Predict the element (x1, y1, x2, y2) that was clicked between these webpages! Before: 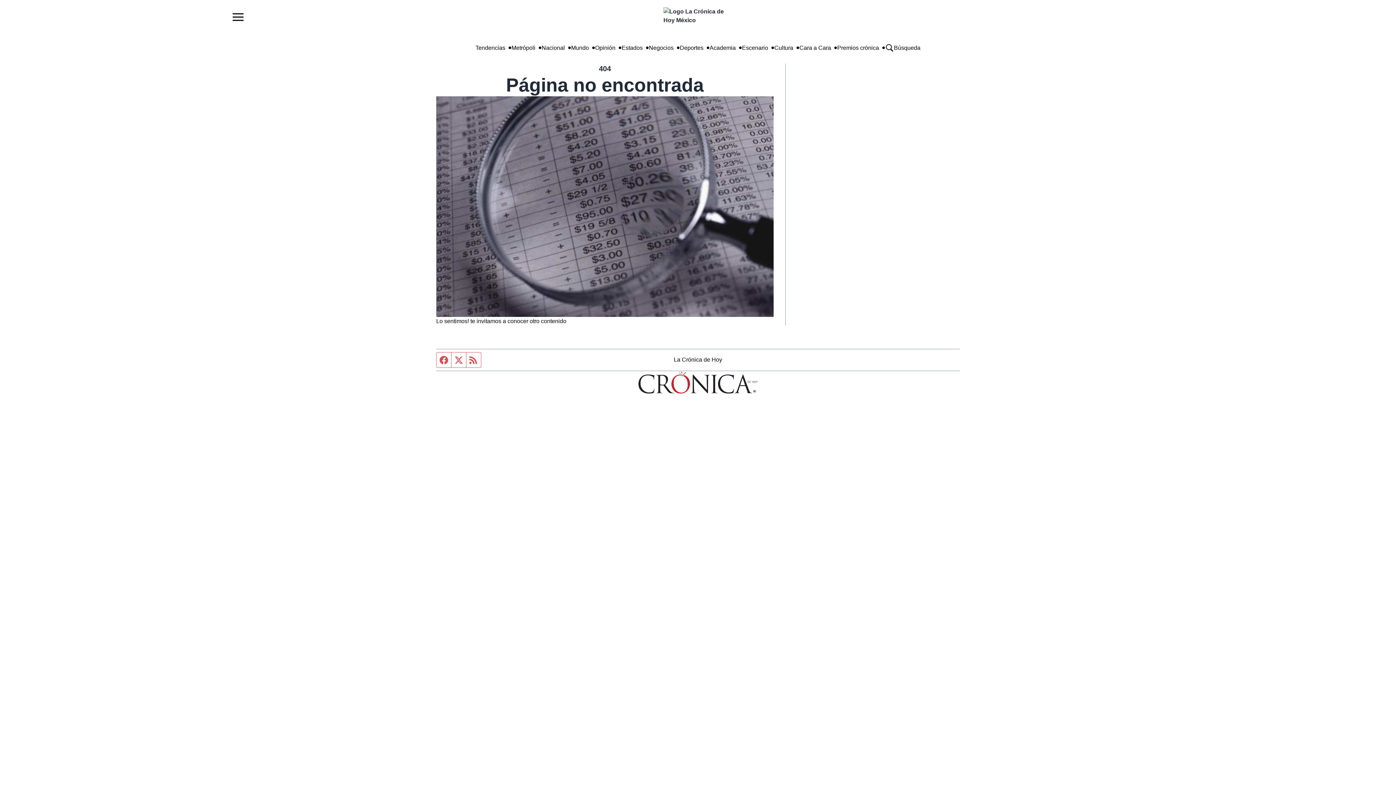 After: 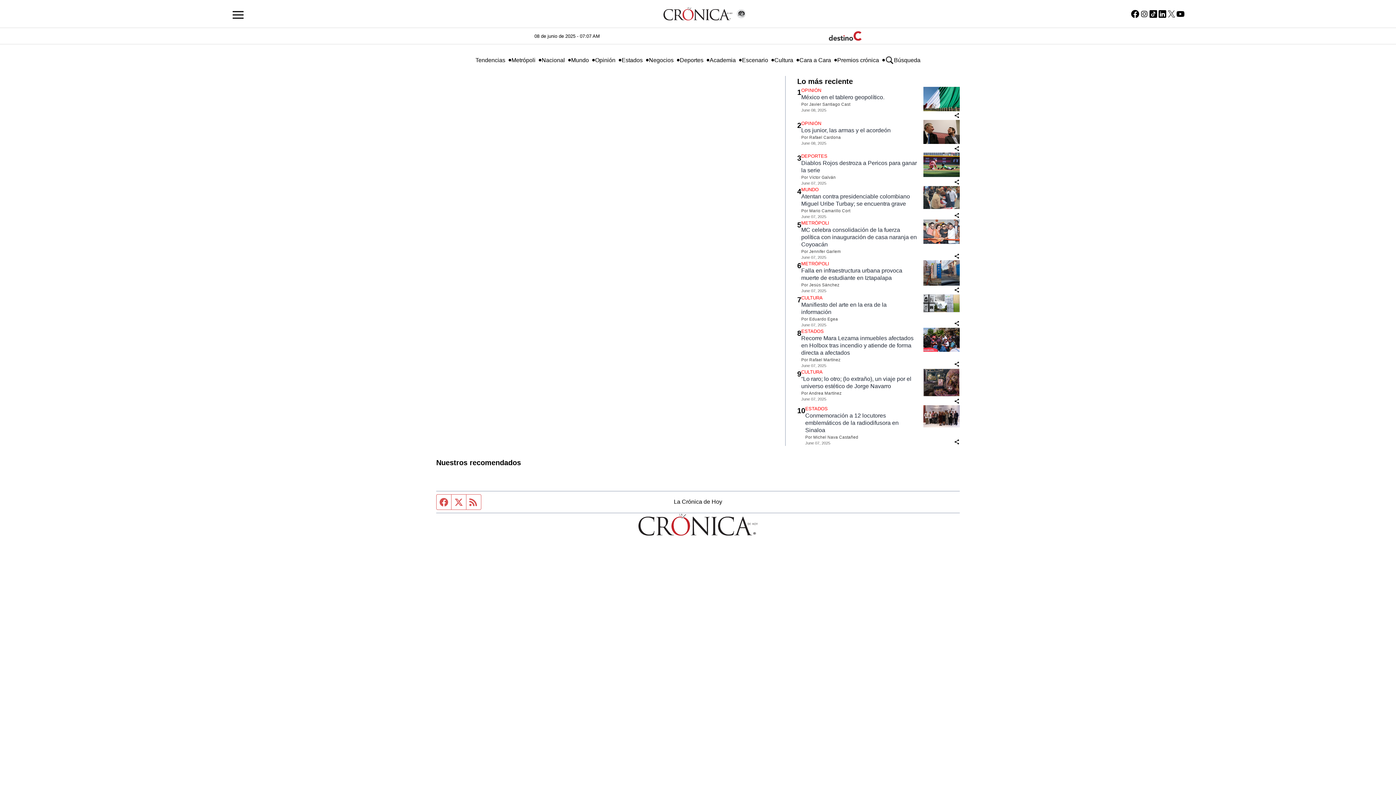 Action: bbox: (475, 43, 505, 52) label: Tendencias